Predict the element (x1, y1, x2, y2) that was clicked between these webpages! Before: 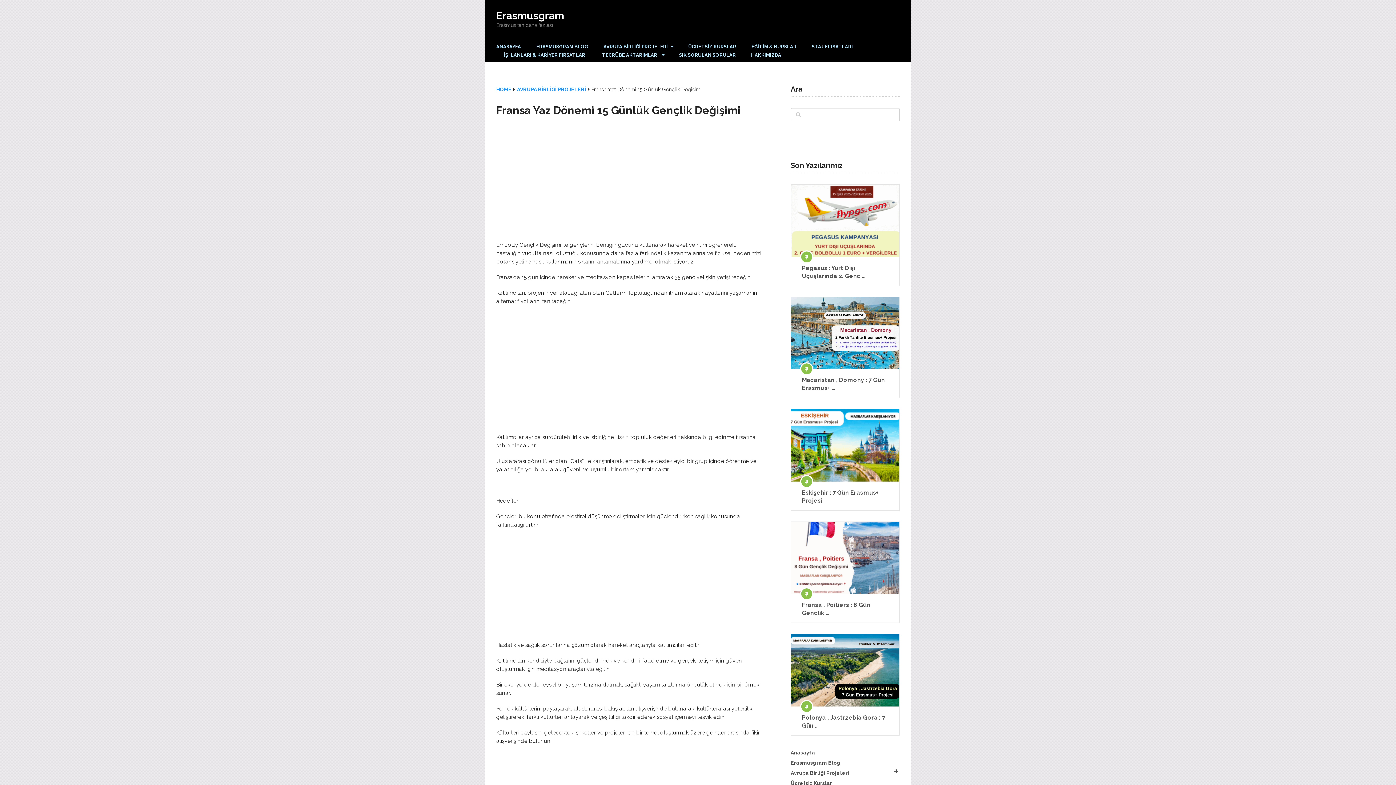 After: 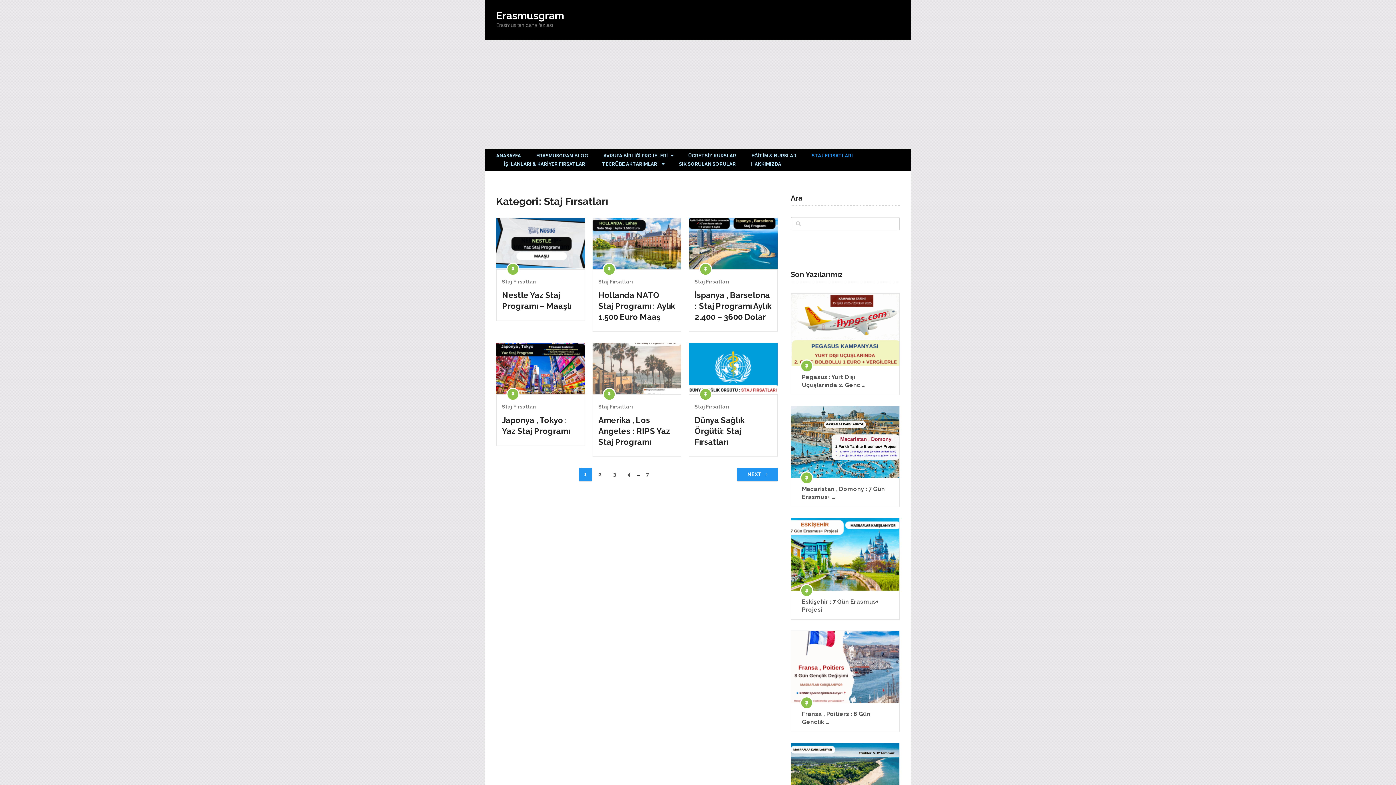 Action: bbox: (804, 42, 860, 50) label: STAJ FIRSATLARI